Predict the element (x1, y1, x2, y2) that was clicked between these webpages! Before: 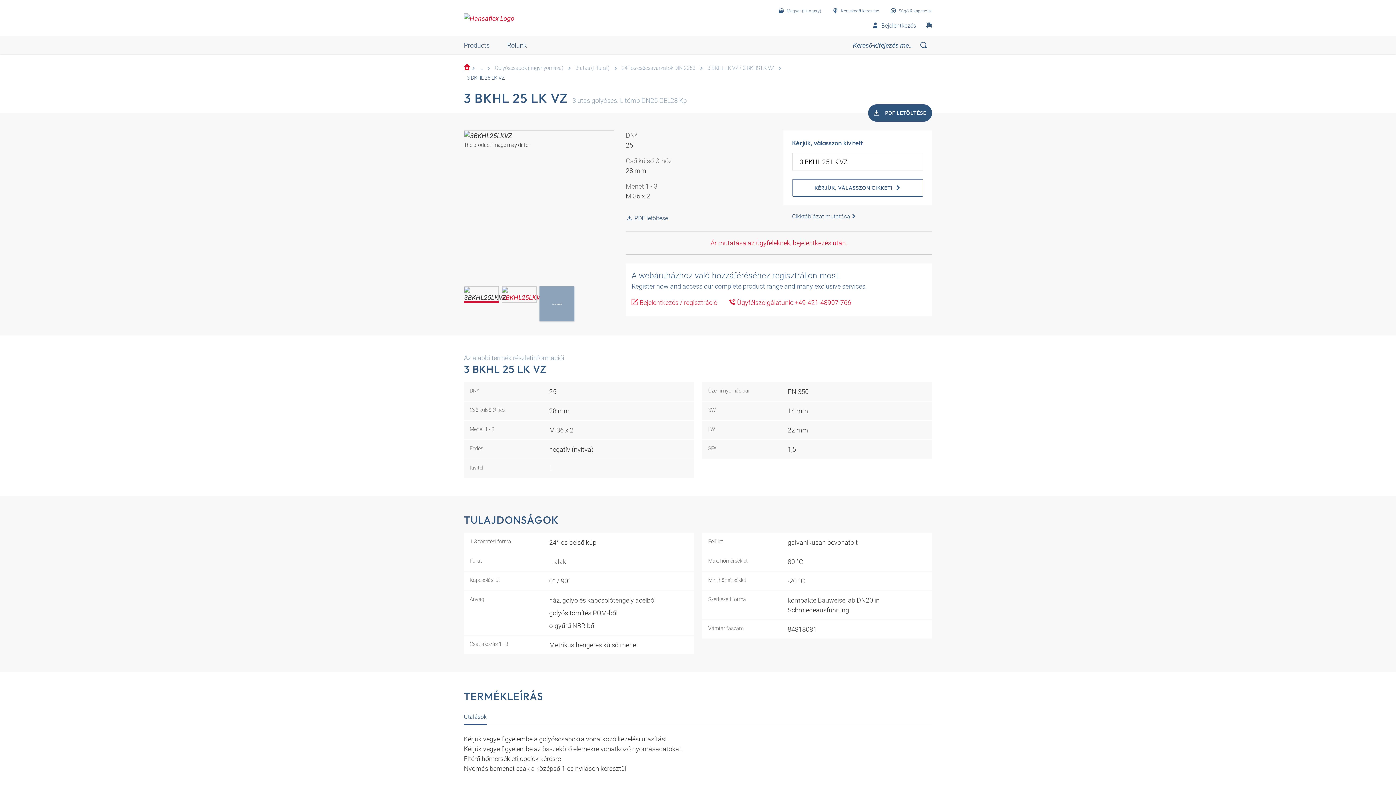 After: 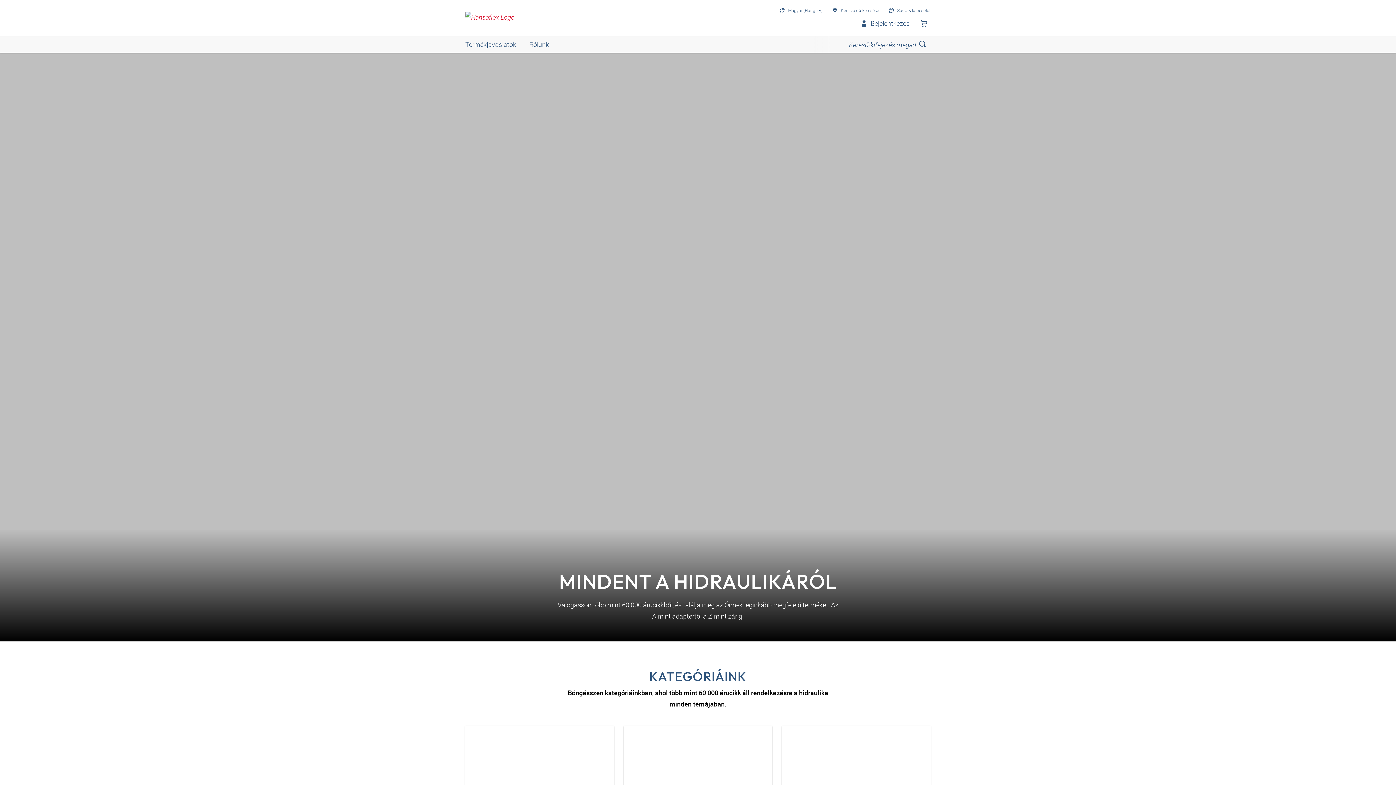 Action: bbox: (464, 63, 470, 70)